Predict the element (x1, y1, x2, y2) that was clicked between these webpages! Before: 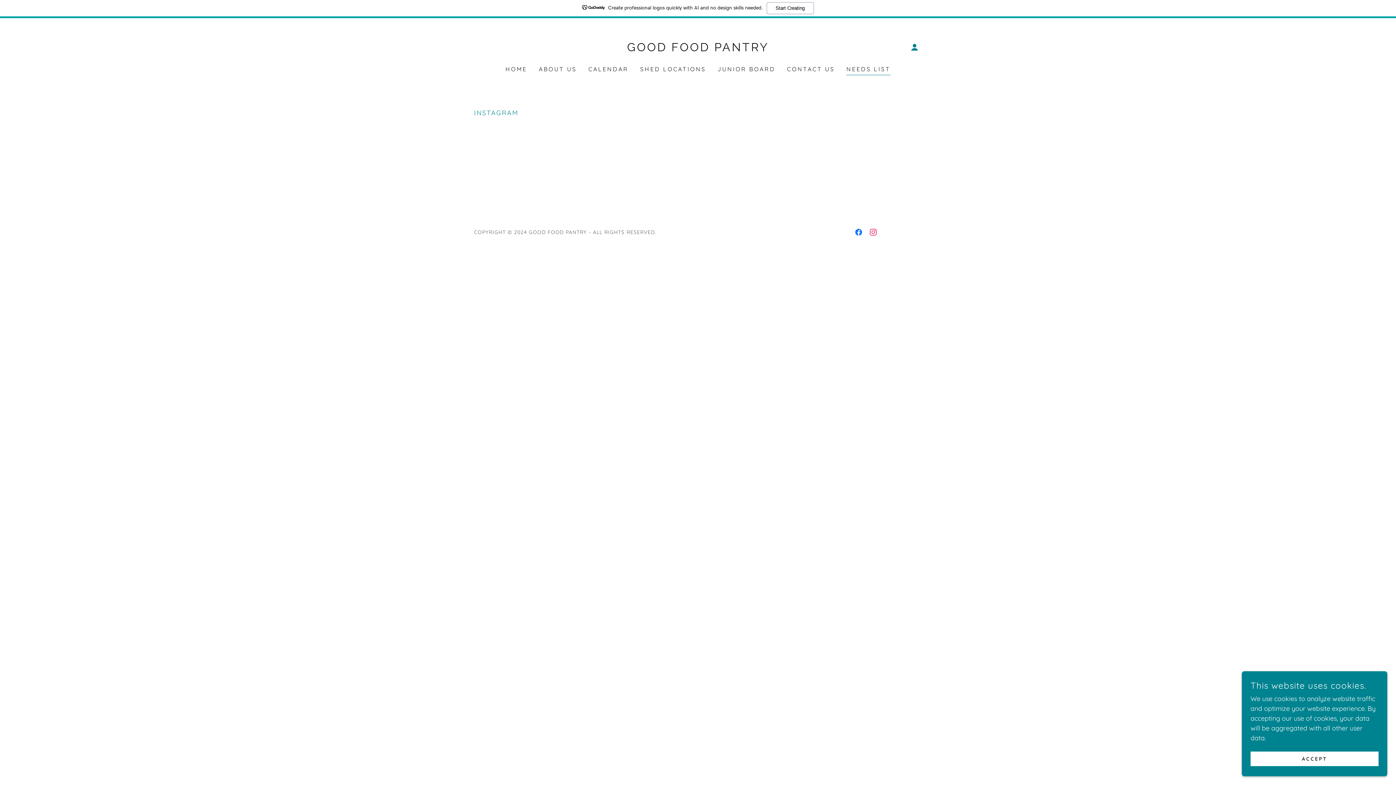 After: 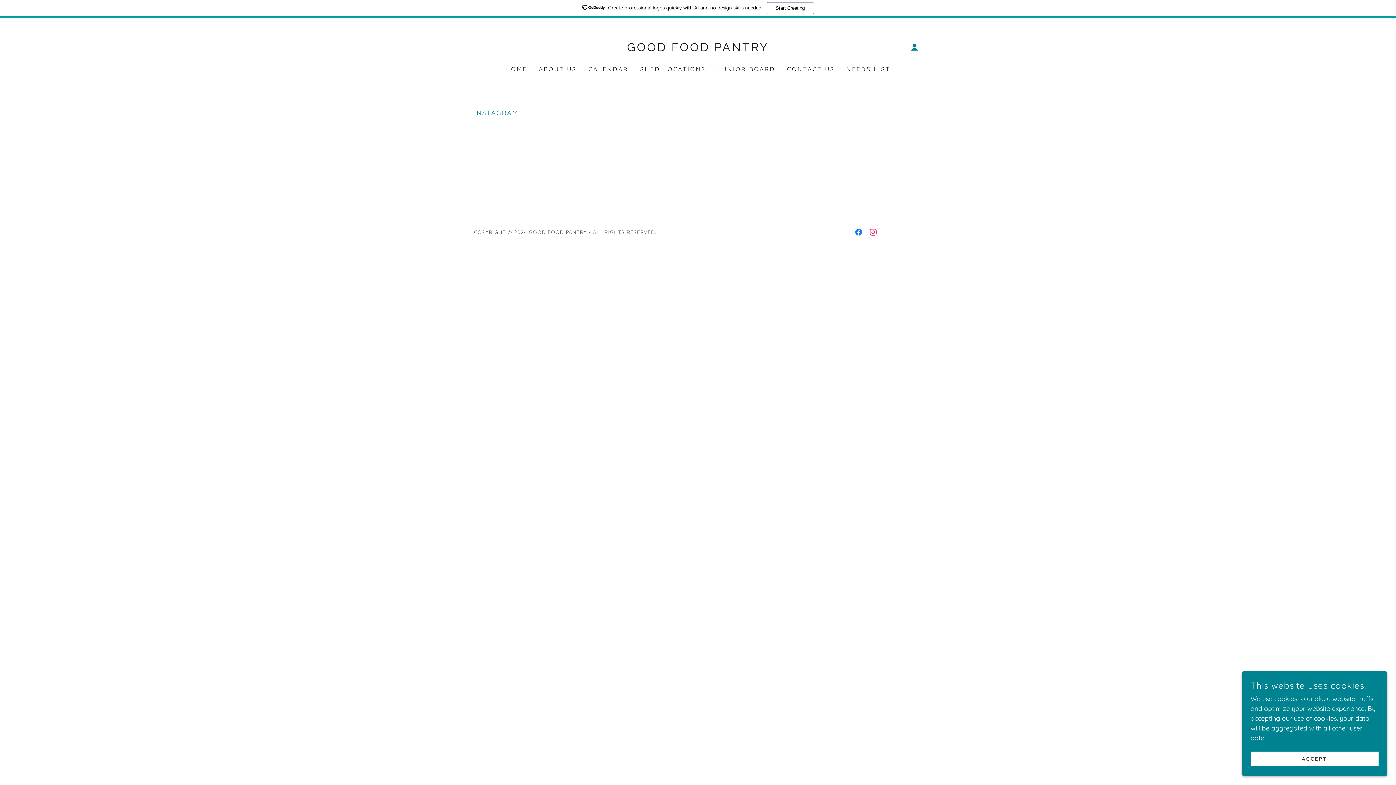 Action: label: Instagram Social Link bbox: (866, 225, 880, 239)